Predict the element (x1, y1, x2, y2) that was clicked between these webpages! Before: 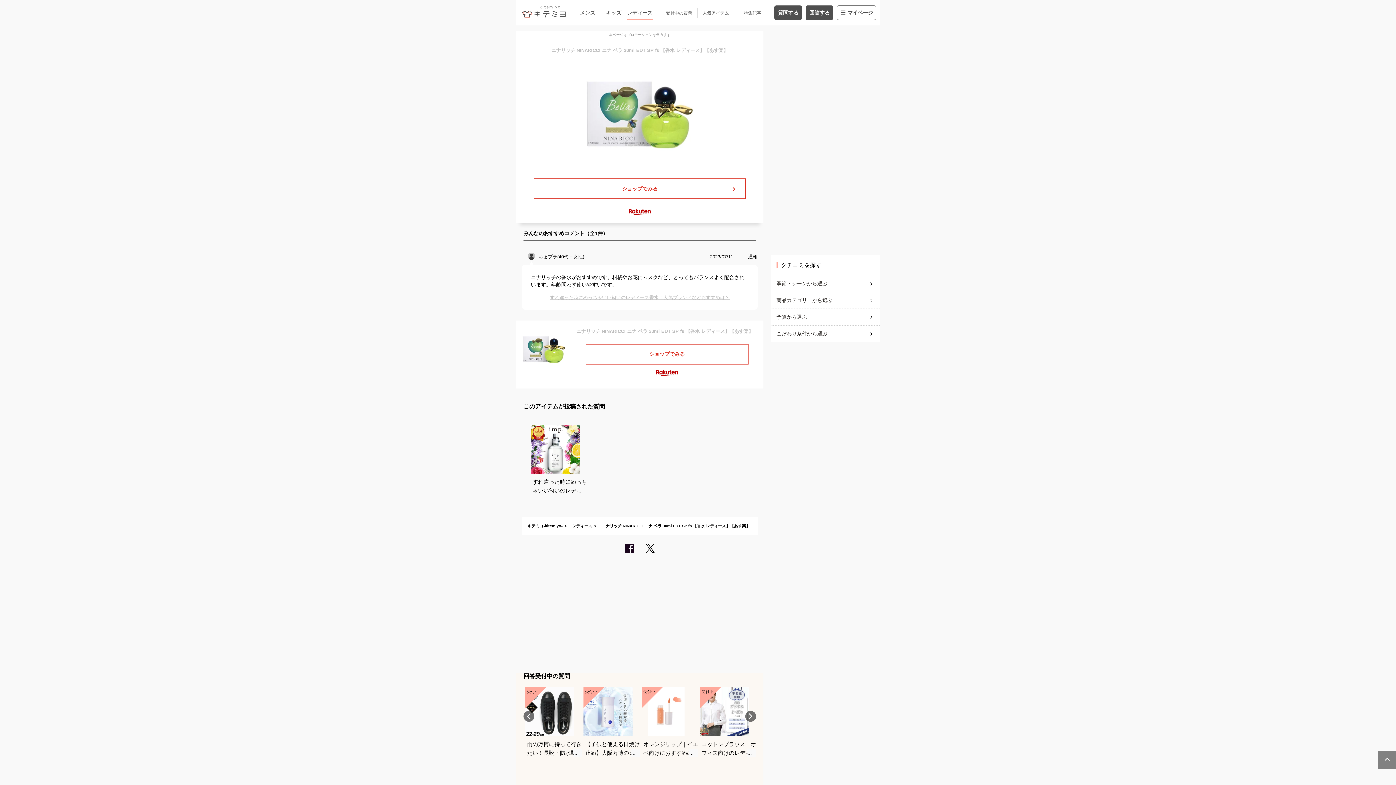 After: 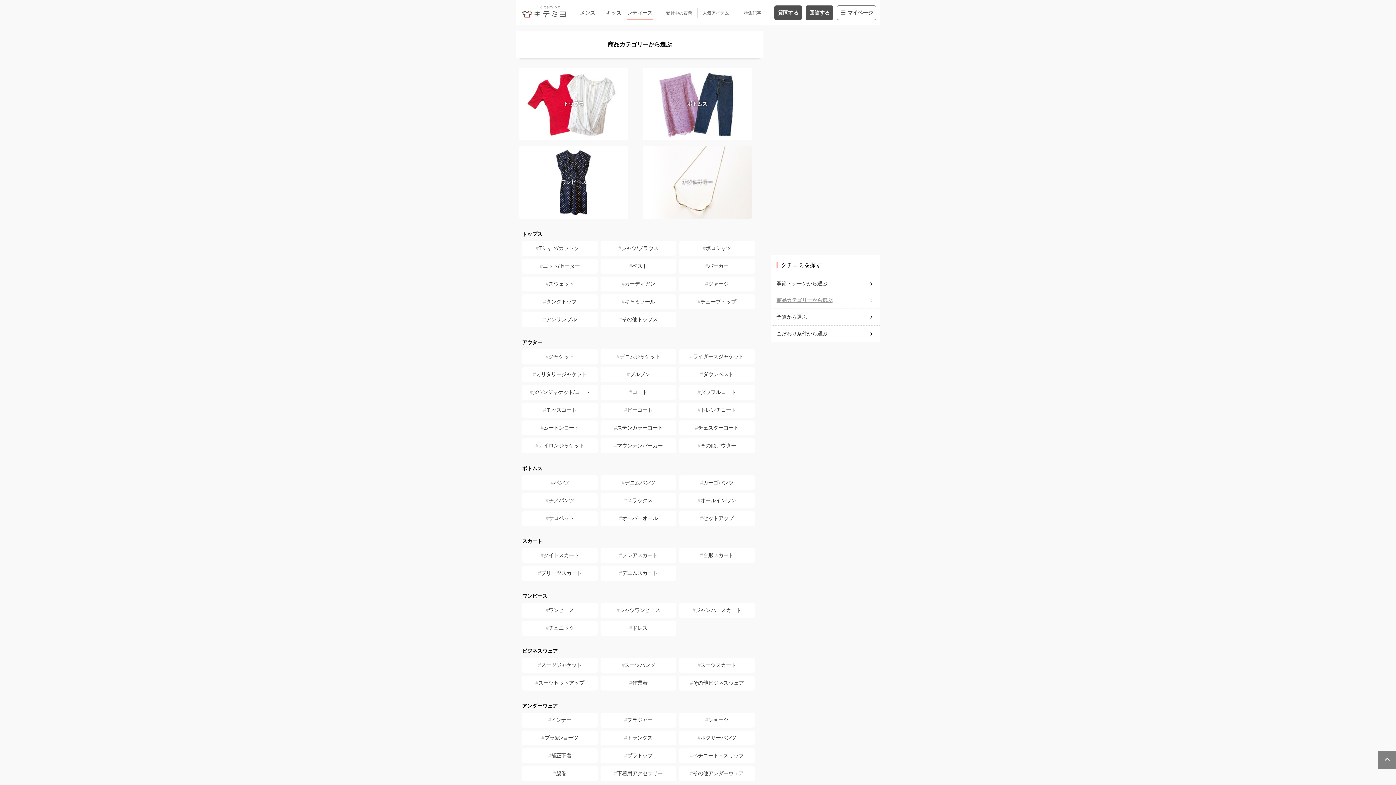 Action: label: 商品カテゴリーから選ぶ bbox: (776, 293, 874, 307)